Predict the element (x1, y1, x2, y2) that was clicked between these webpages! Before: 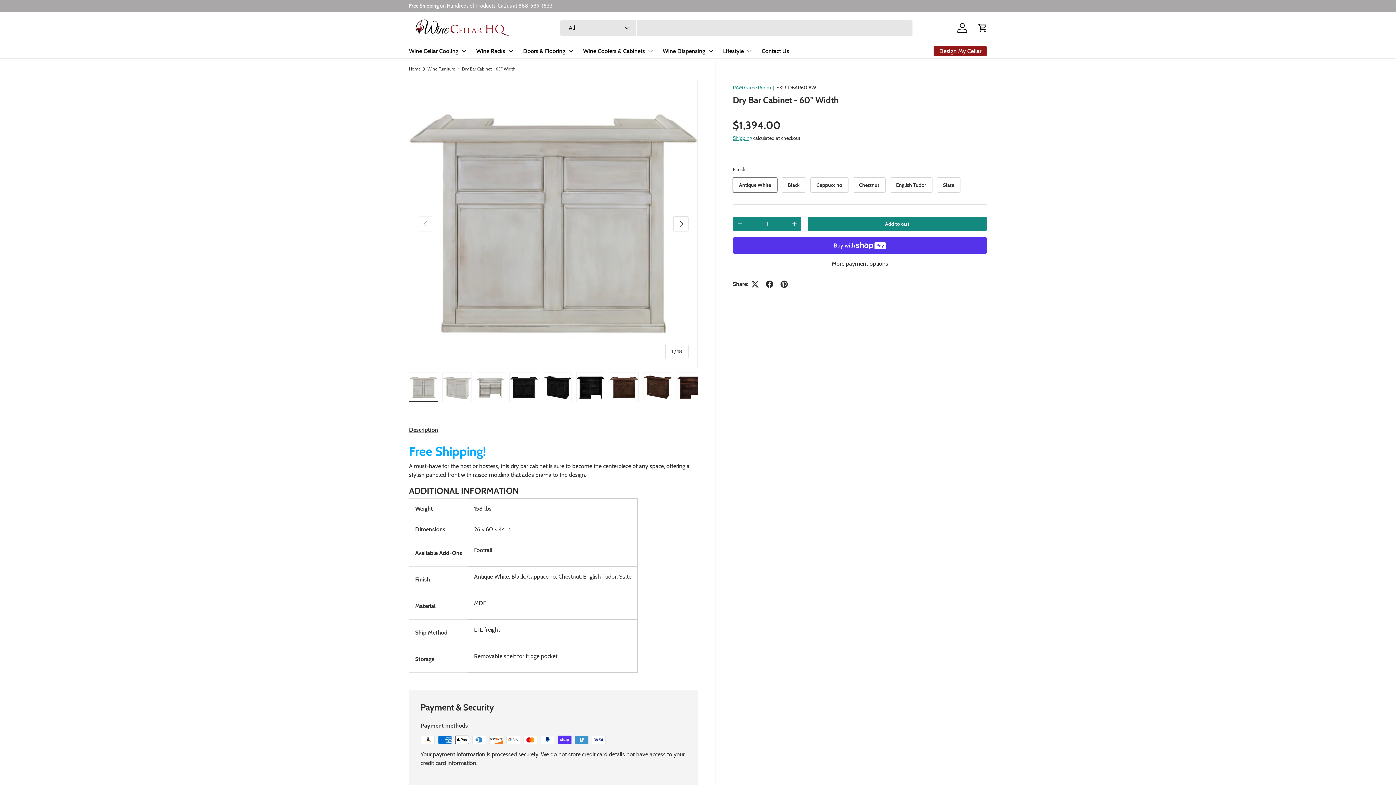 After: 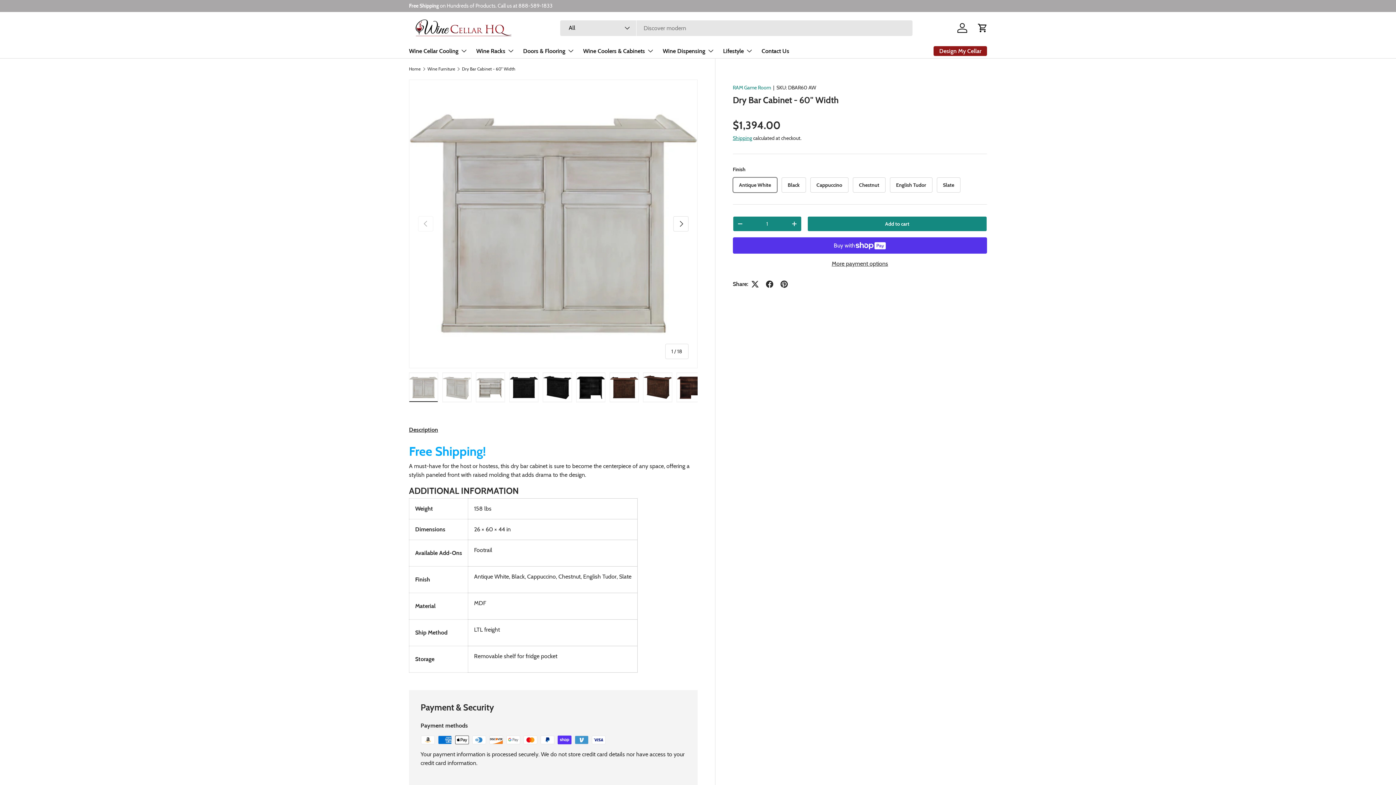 Action: bbox: (409, 372, 438, 402) label: Load image 1 in gallery view